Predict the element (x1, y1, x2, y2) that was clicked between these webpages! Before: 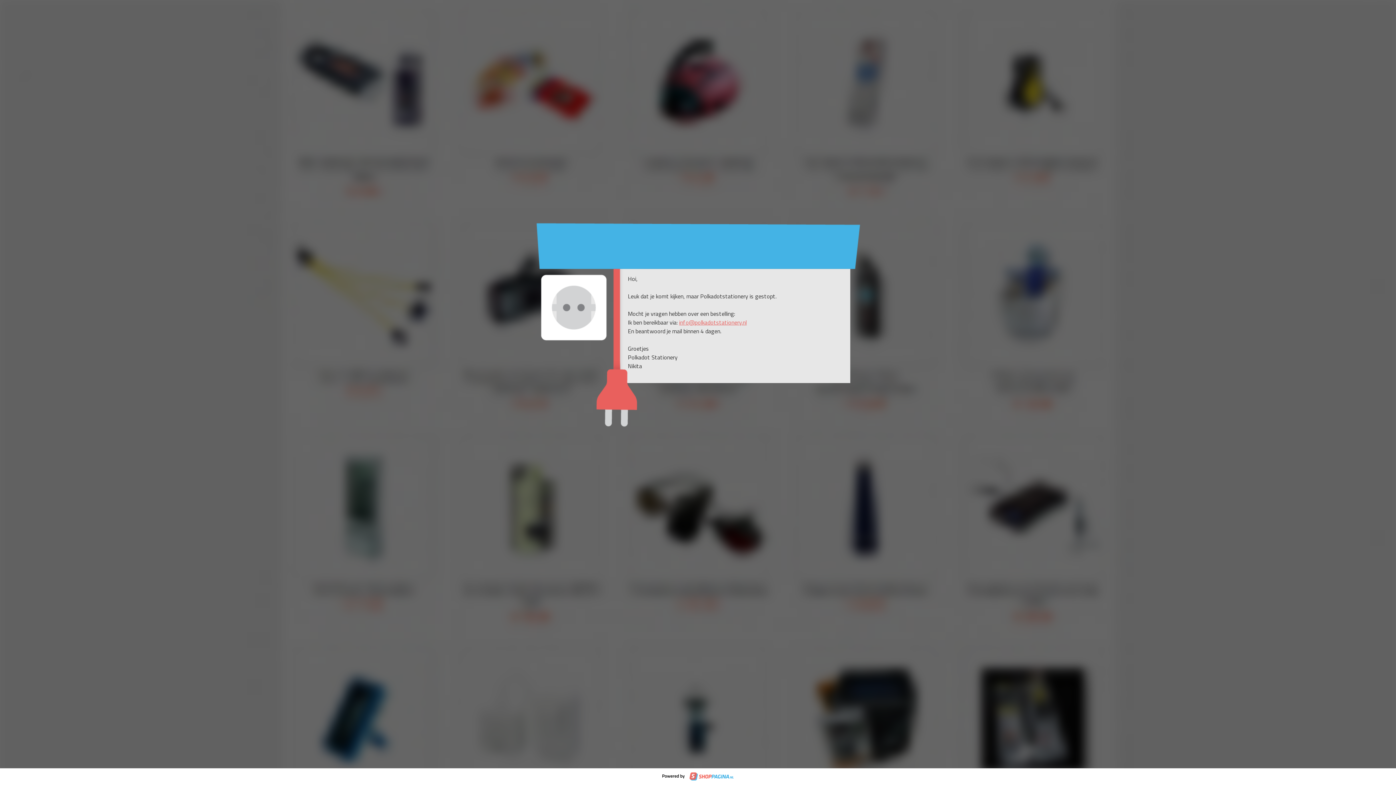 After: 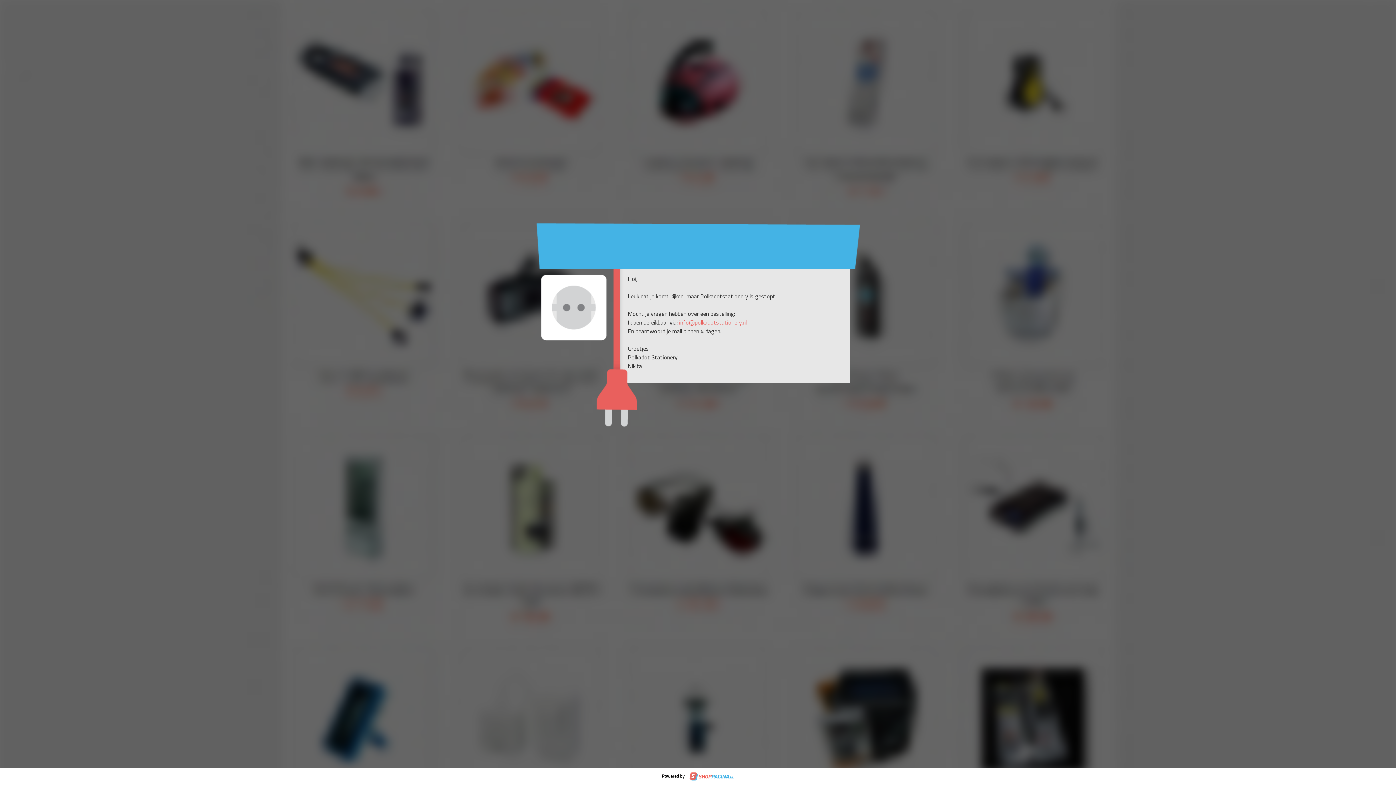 Action: label: info@polkadotstationery.nl bbox: (679, 318, 746, 326)